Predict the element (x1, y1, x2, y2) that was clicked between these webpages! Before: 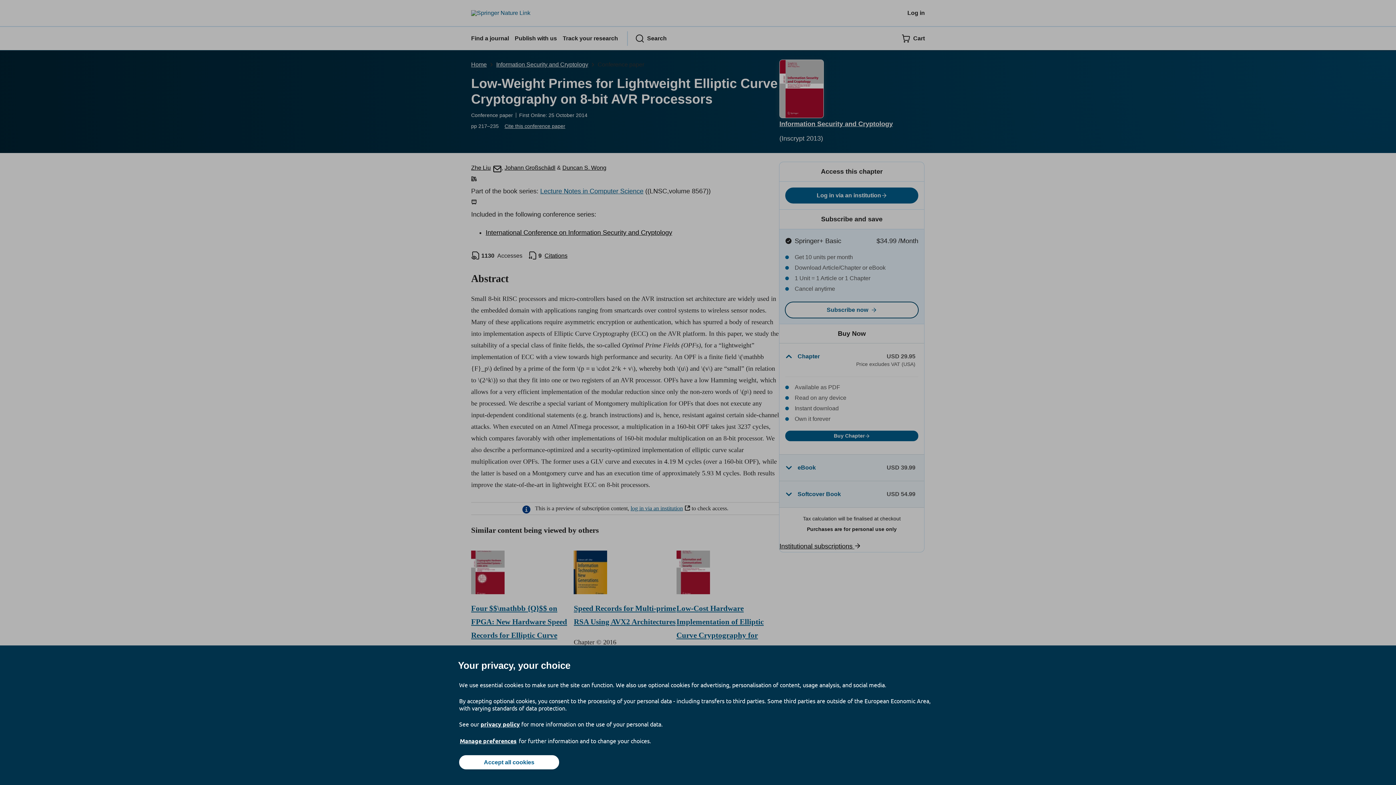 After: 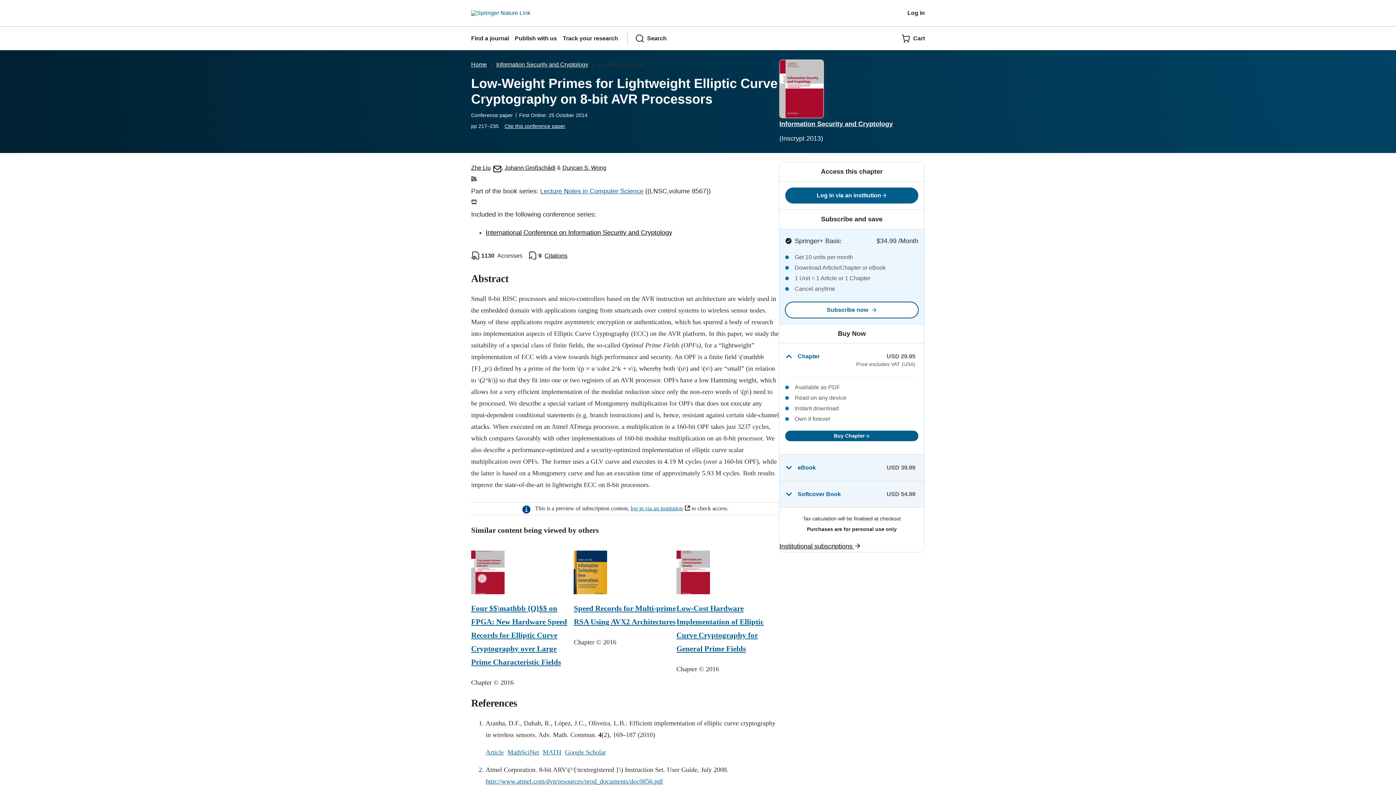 Action: bbox: (459, 755, 559, 769) label: Accept all cookies